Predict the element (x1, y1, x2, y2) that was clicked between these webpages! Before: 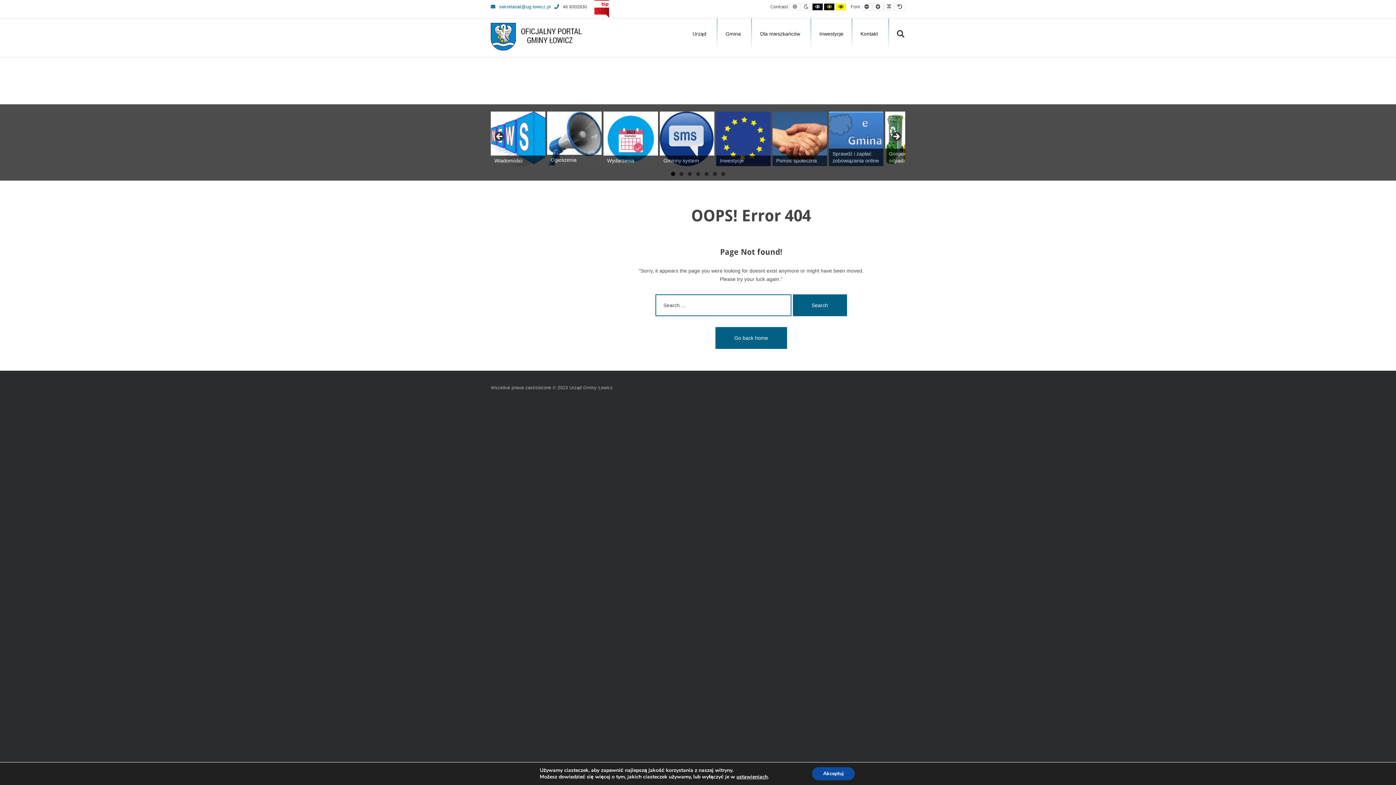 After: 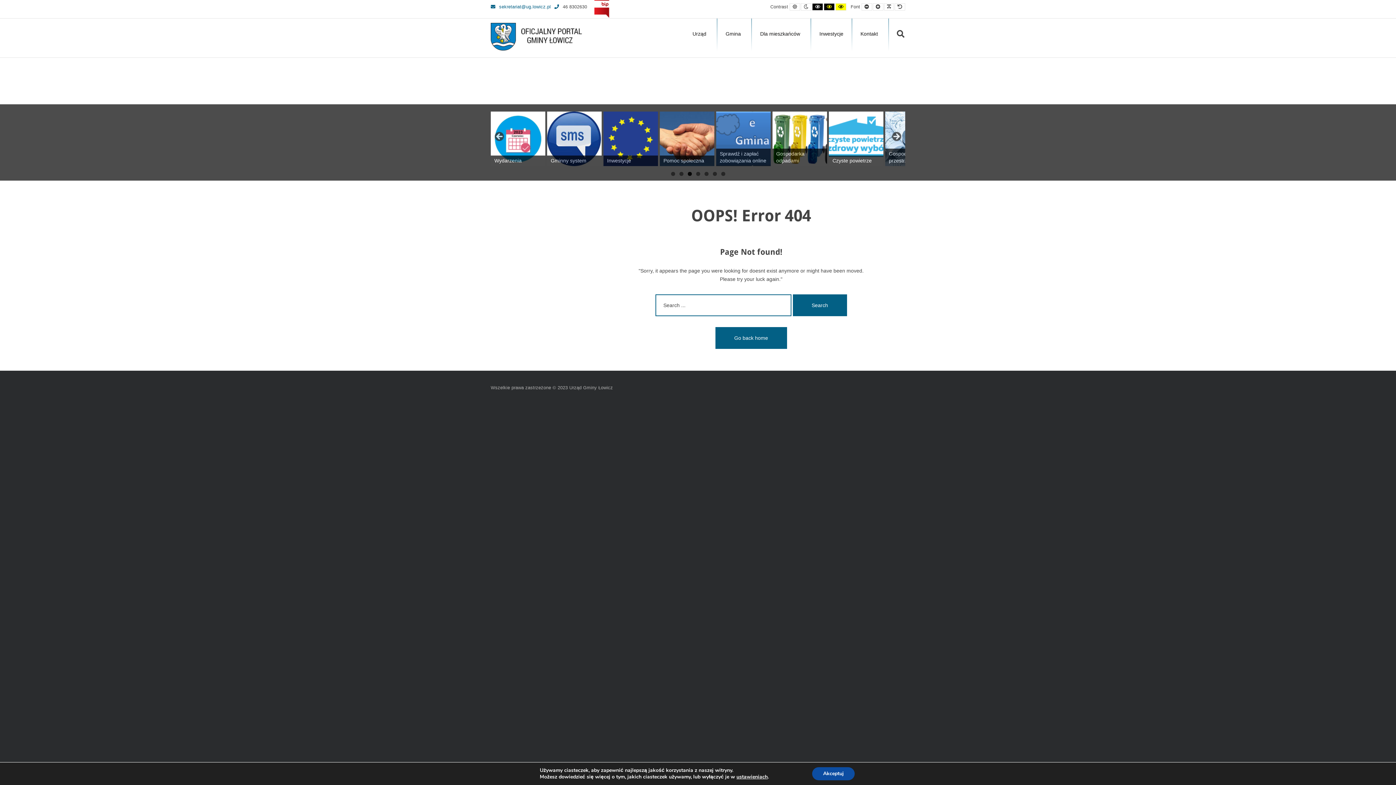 Action: label: 3 bbox: (687, 171, 691, 175)